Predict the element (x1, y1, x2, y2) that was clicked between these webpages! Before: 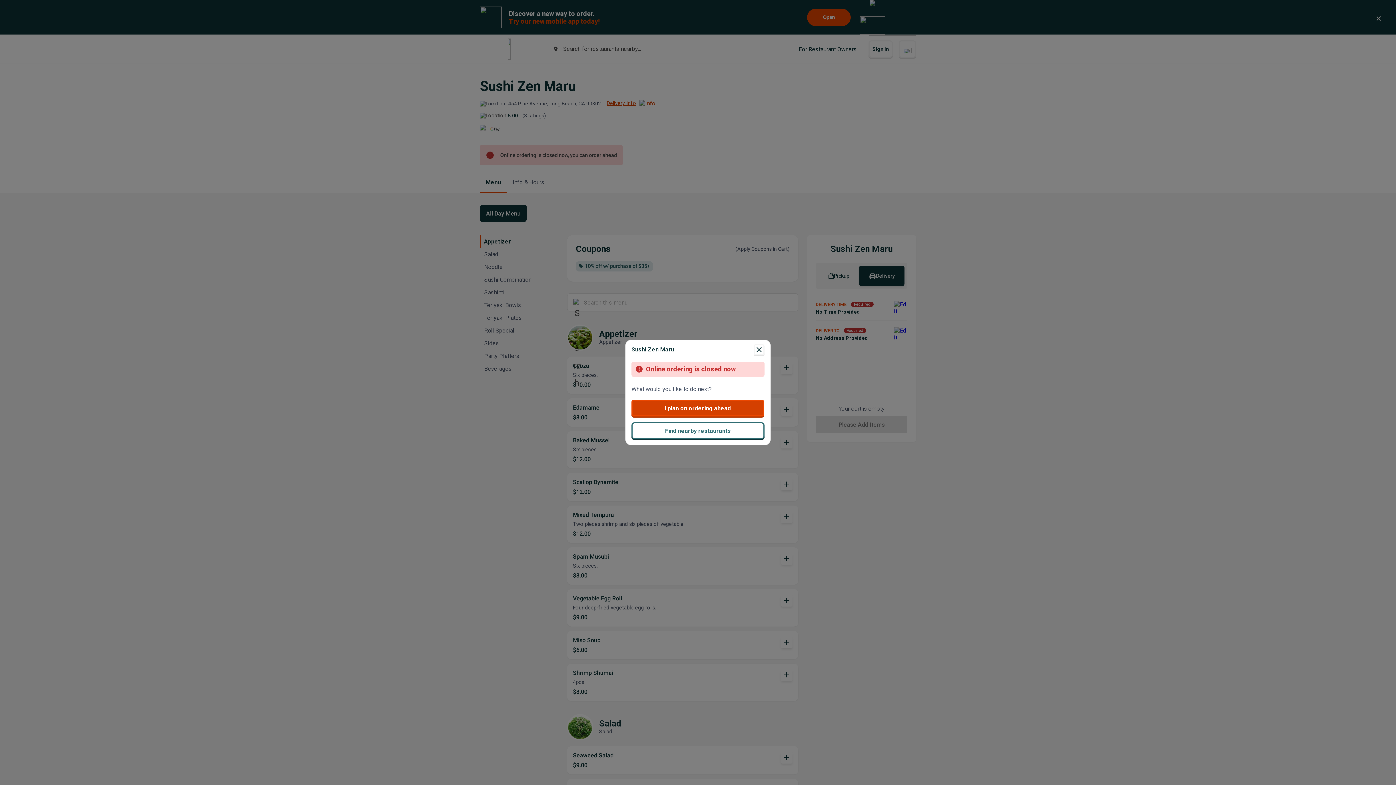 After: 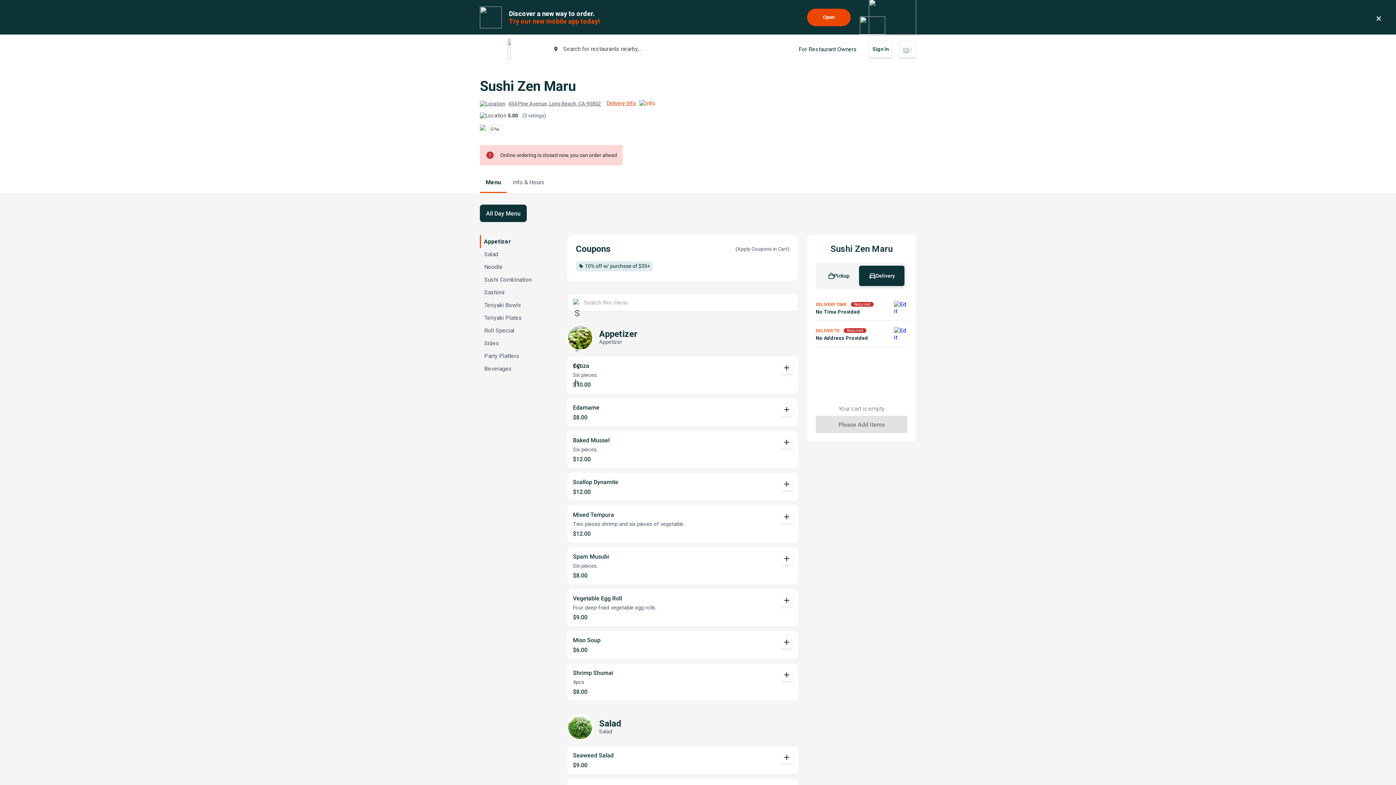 Action: label: I plan on ordering ahead bbox: (631, 400, 764, 416)